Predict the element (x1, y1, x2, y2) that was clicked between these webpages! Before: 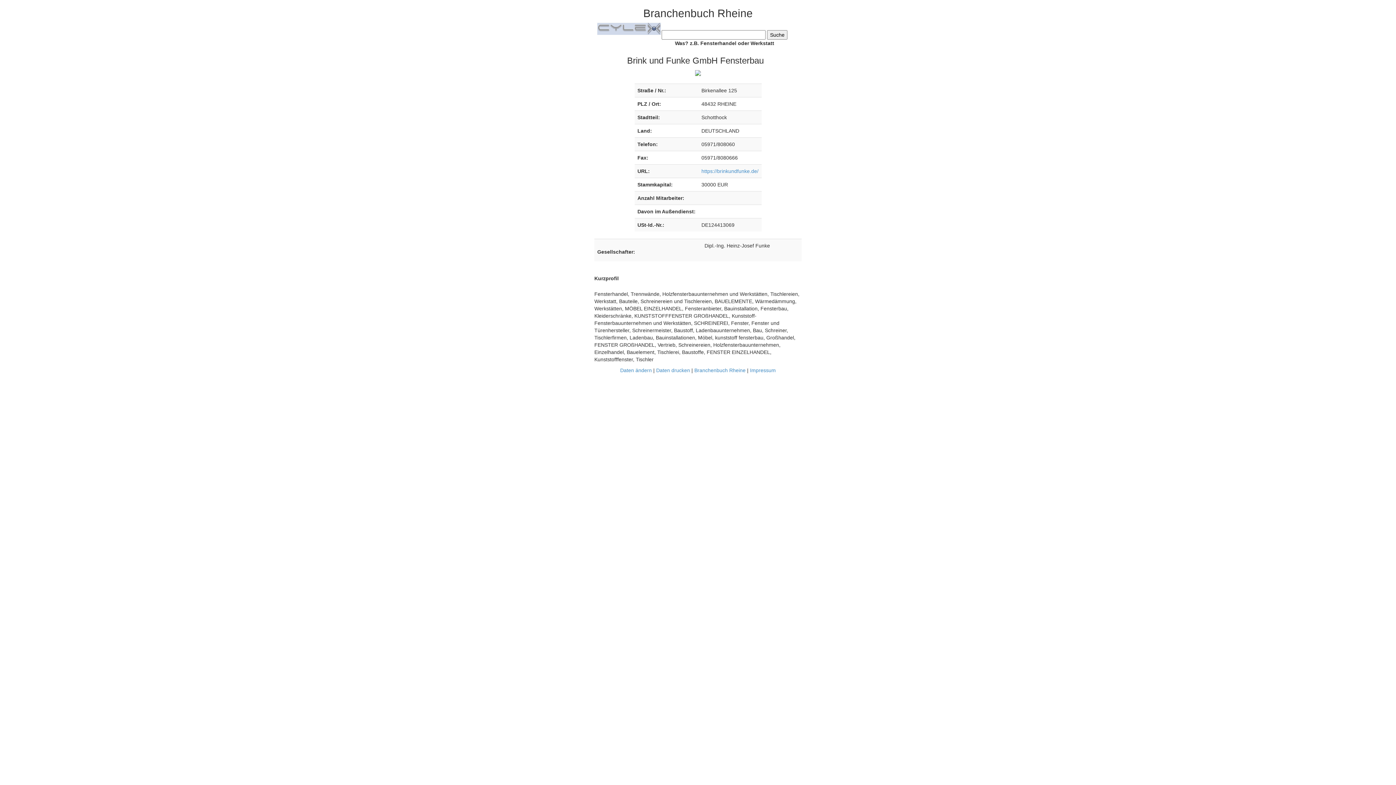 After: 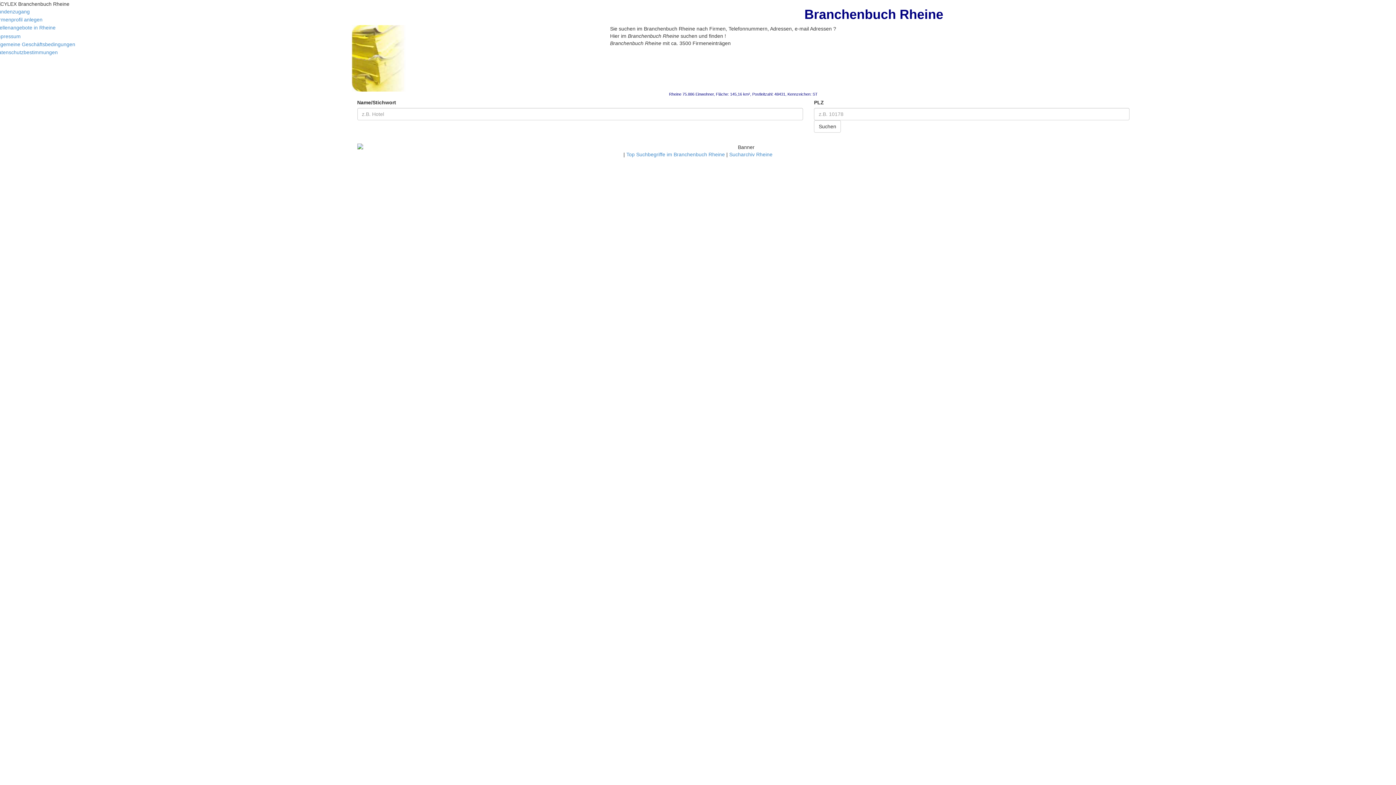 Action: bbox: (597, 25, 660, 31)